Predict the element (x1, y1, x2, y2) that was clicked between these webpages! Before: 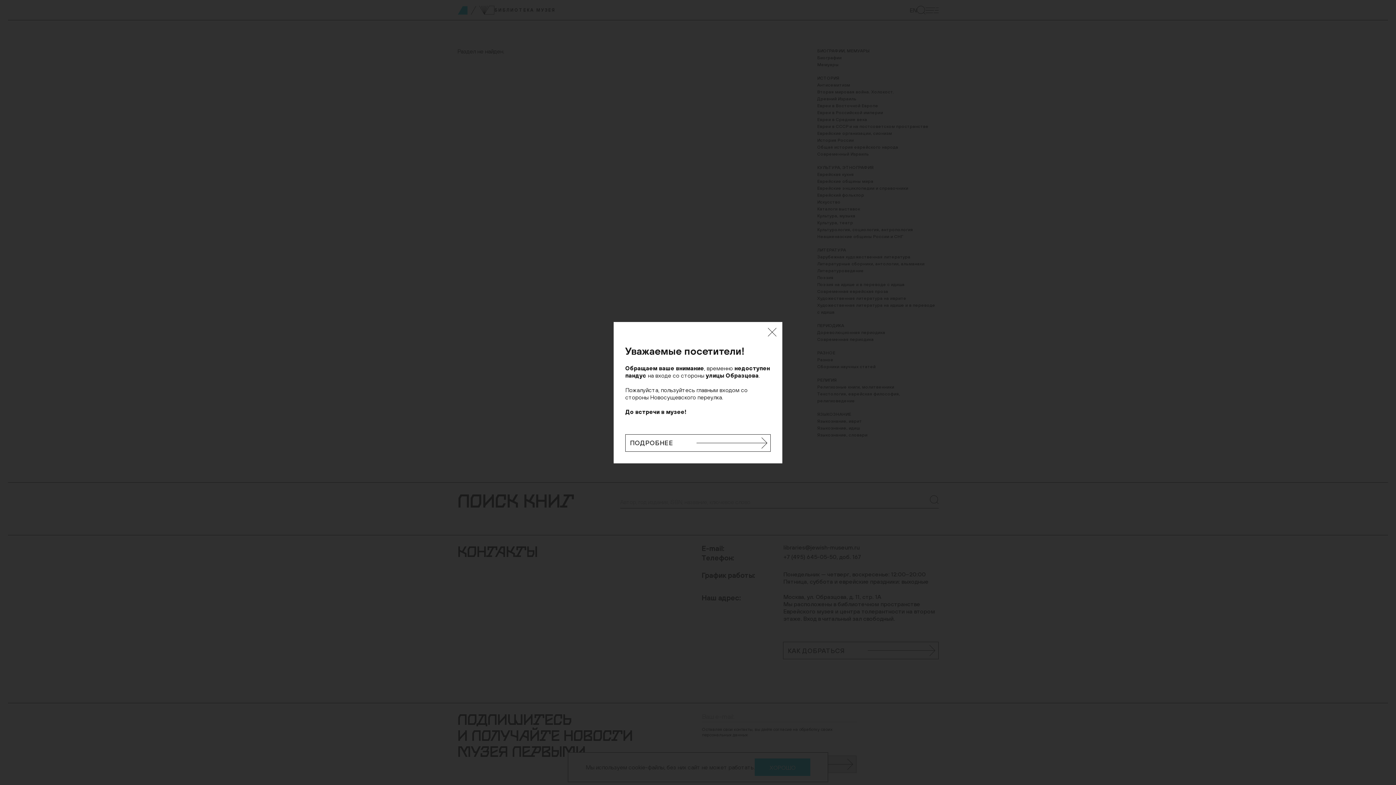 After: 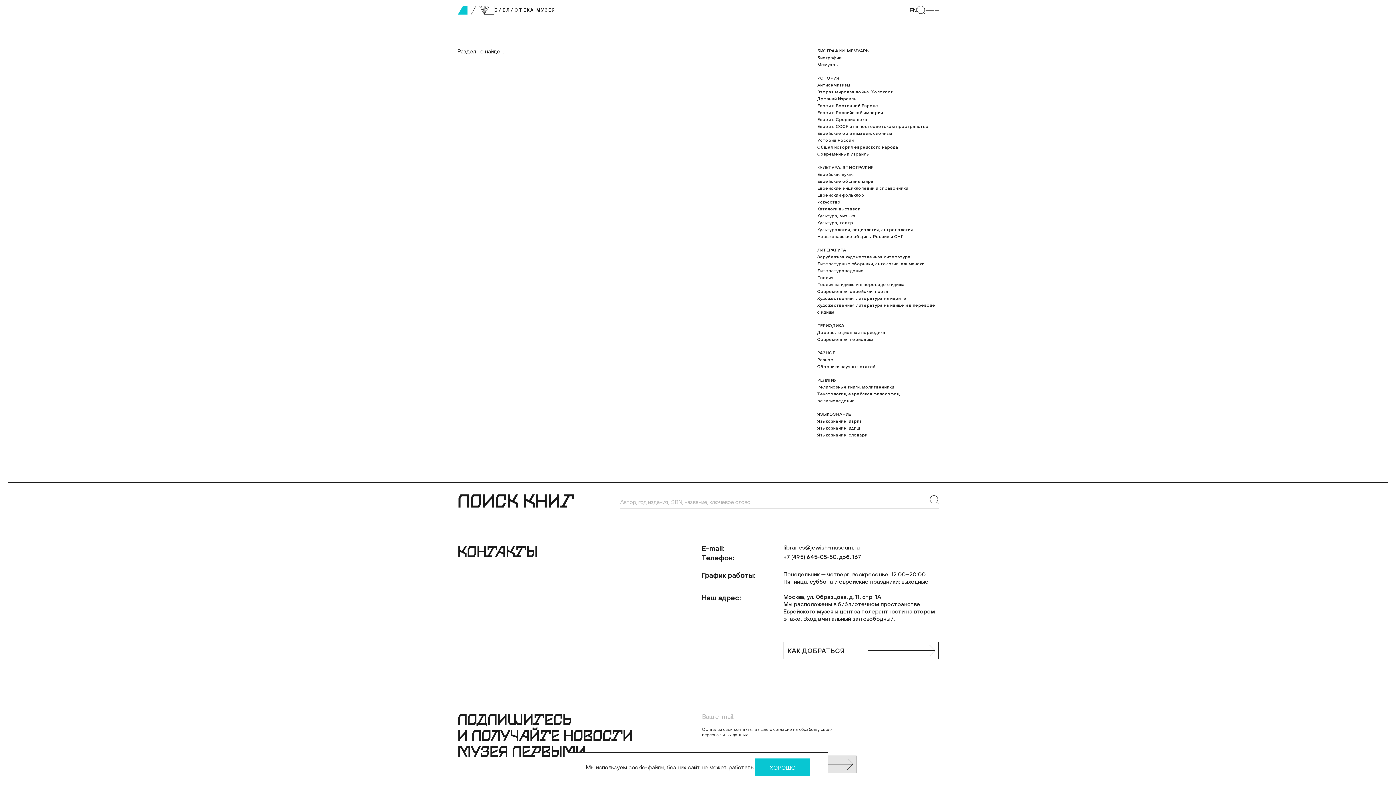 Action: bbox: (768, 327, 776, 336) label: Закрыть